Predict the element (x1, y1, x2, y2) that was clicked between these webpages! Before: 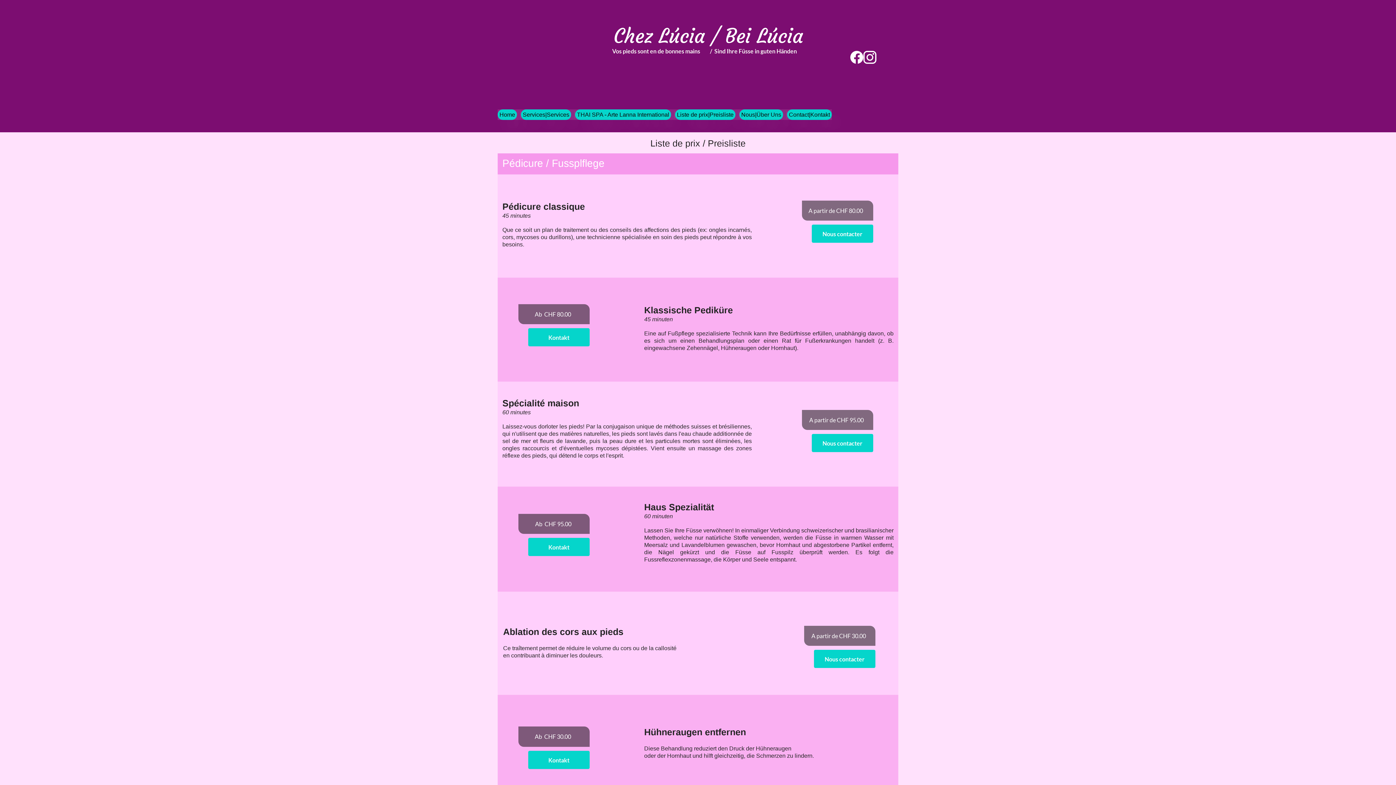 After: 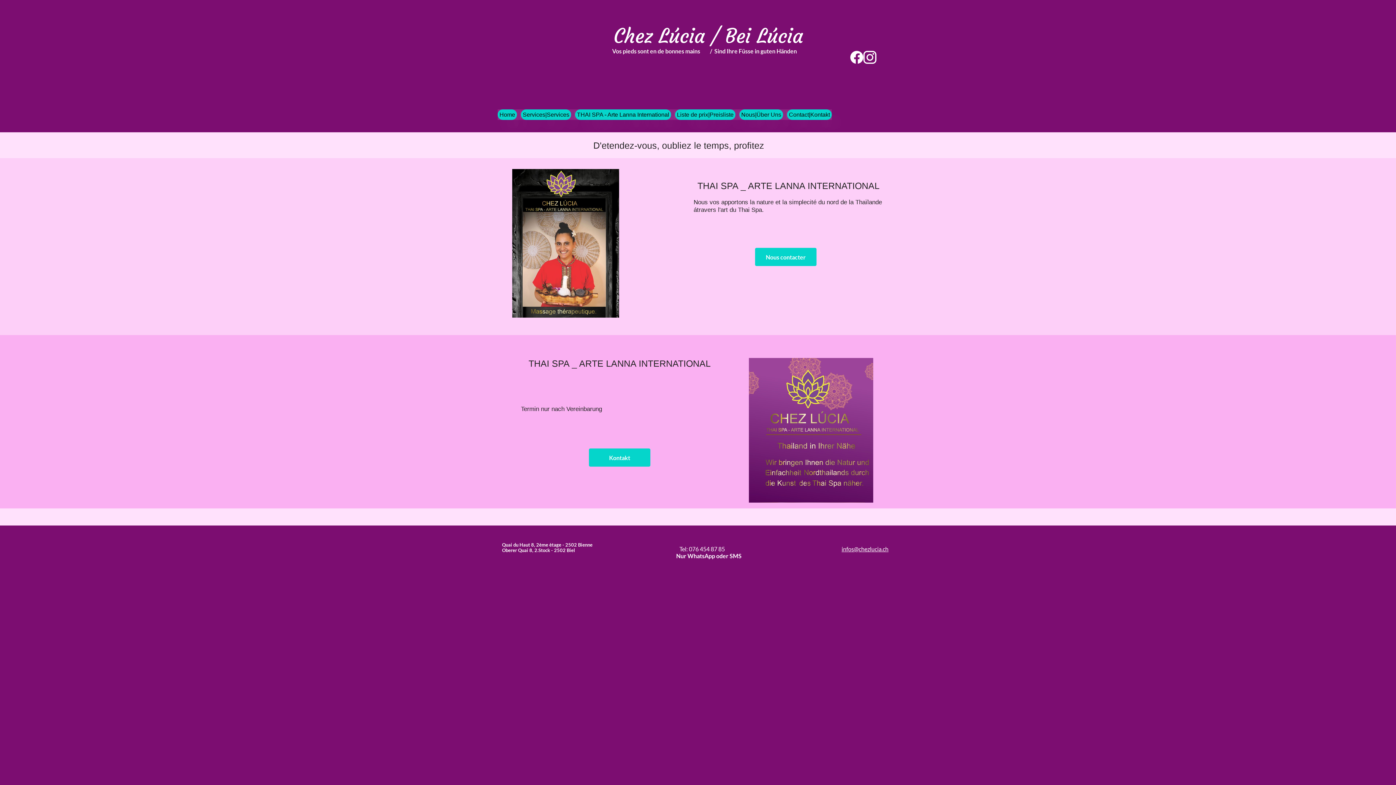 Action: label: THAI SPA - Arte Lanna International bbox: (575, 109, 671, 120)